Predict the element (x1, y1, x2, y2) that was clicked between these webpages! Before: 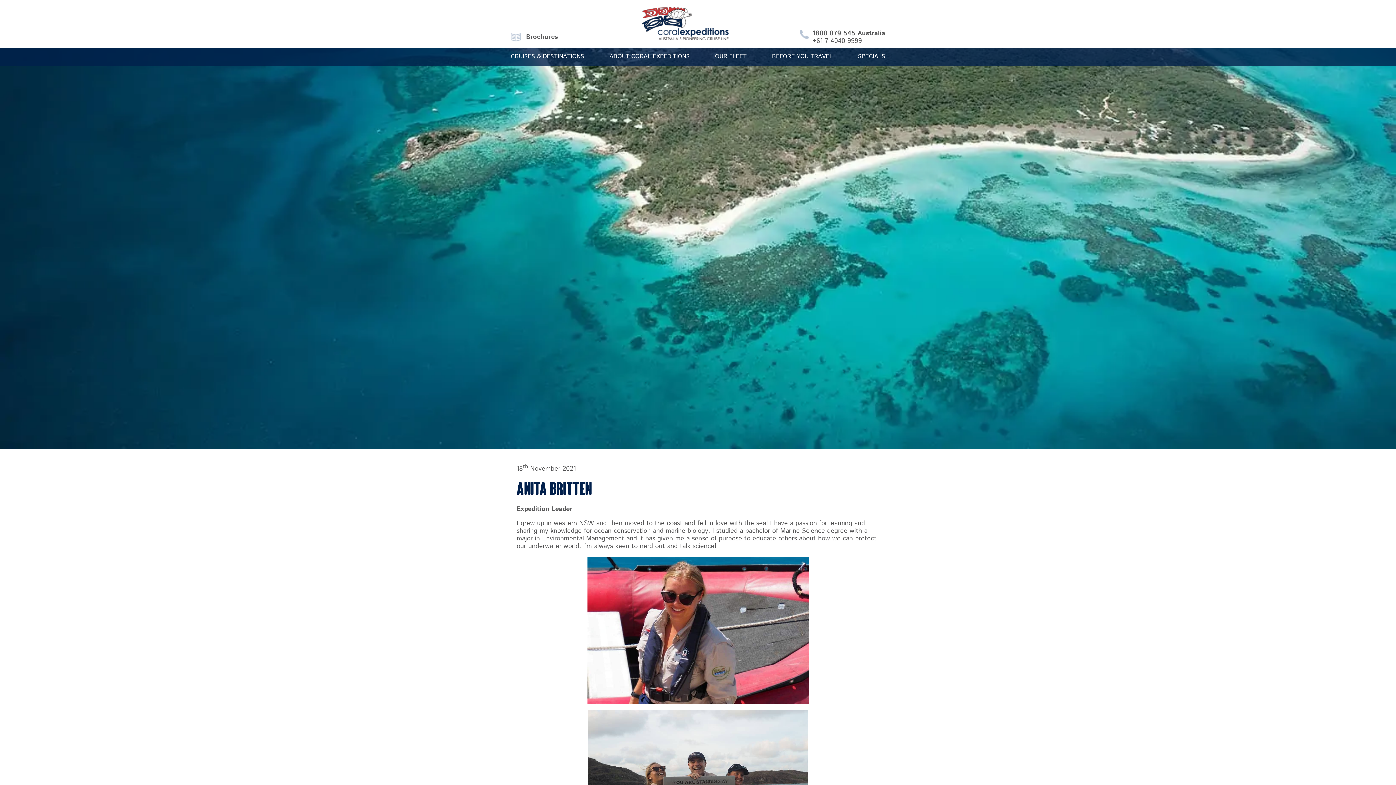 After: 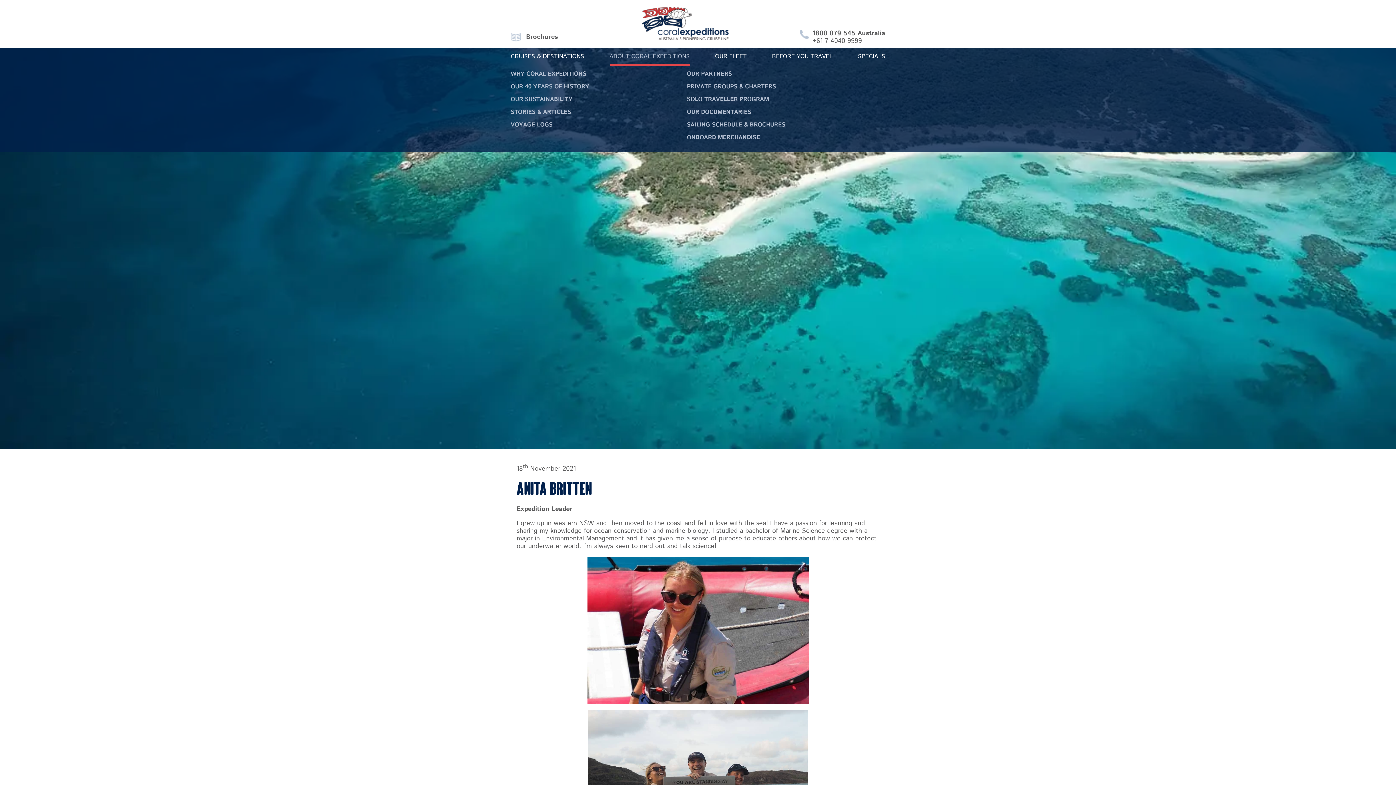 Action: bbox: (609, 49, 690, 65) label: ABOUT CORAL EXPEDITIONS